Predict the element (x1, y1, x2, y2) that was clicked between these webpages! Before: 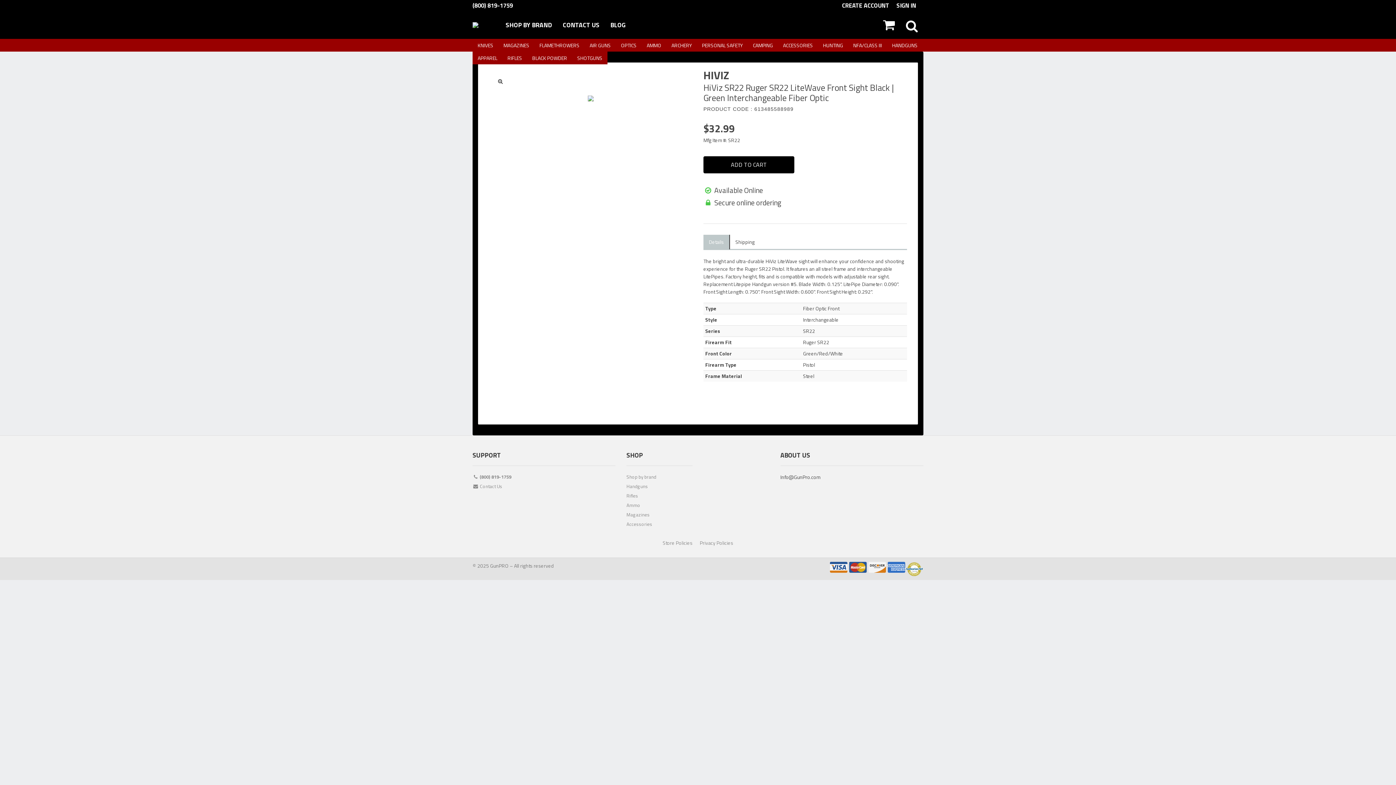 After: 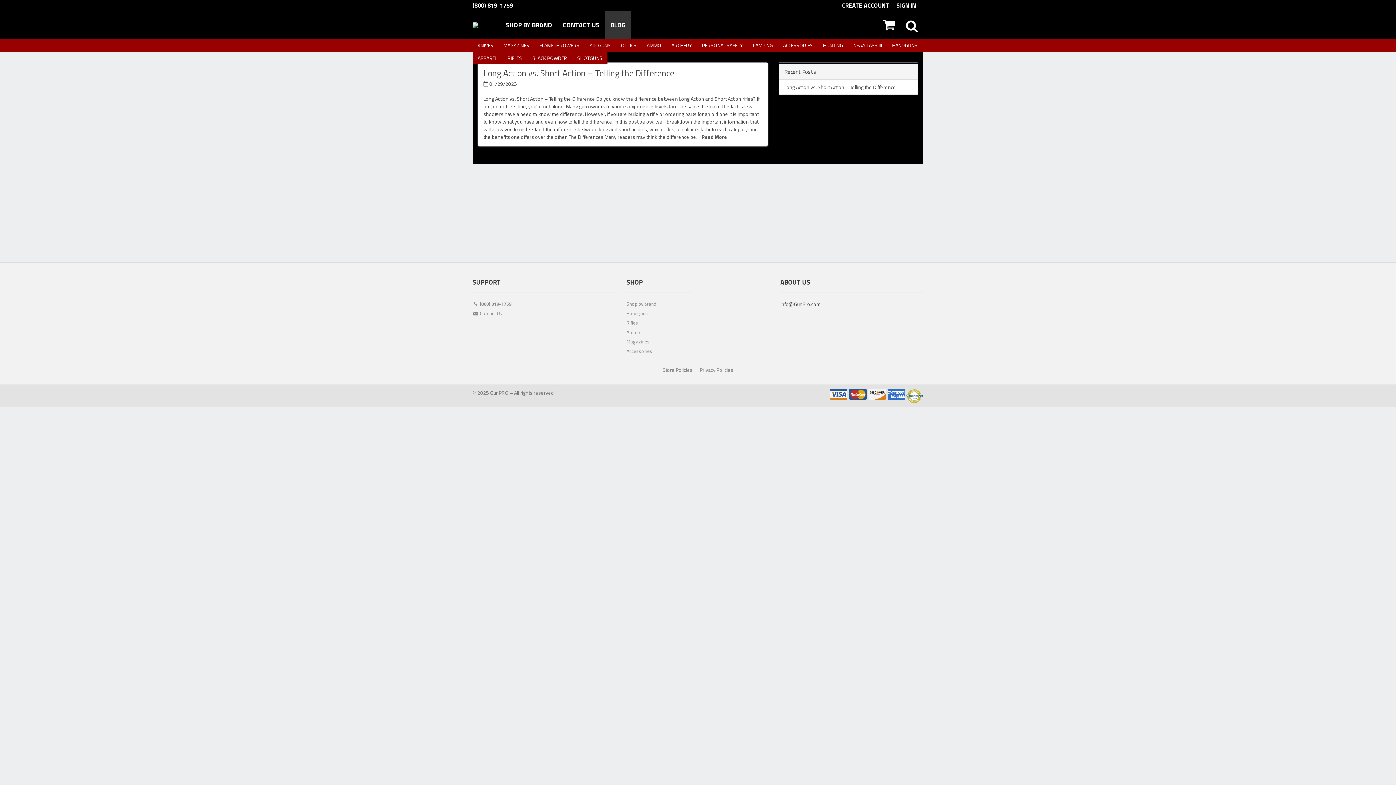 Action: bbox: (605, 11, 631, 38) label: BLOG